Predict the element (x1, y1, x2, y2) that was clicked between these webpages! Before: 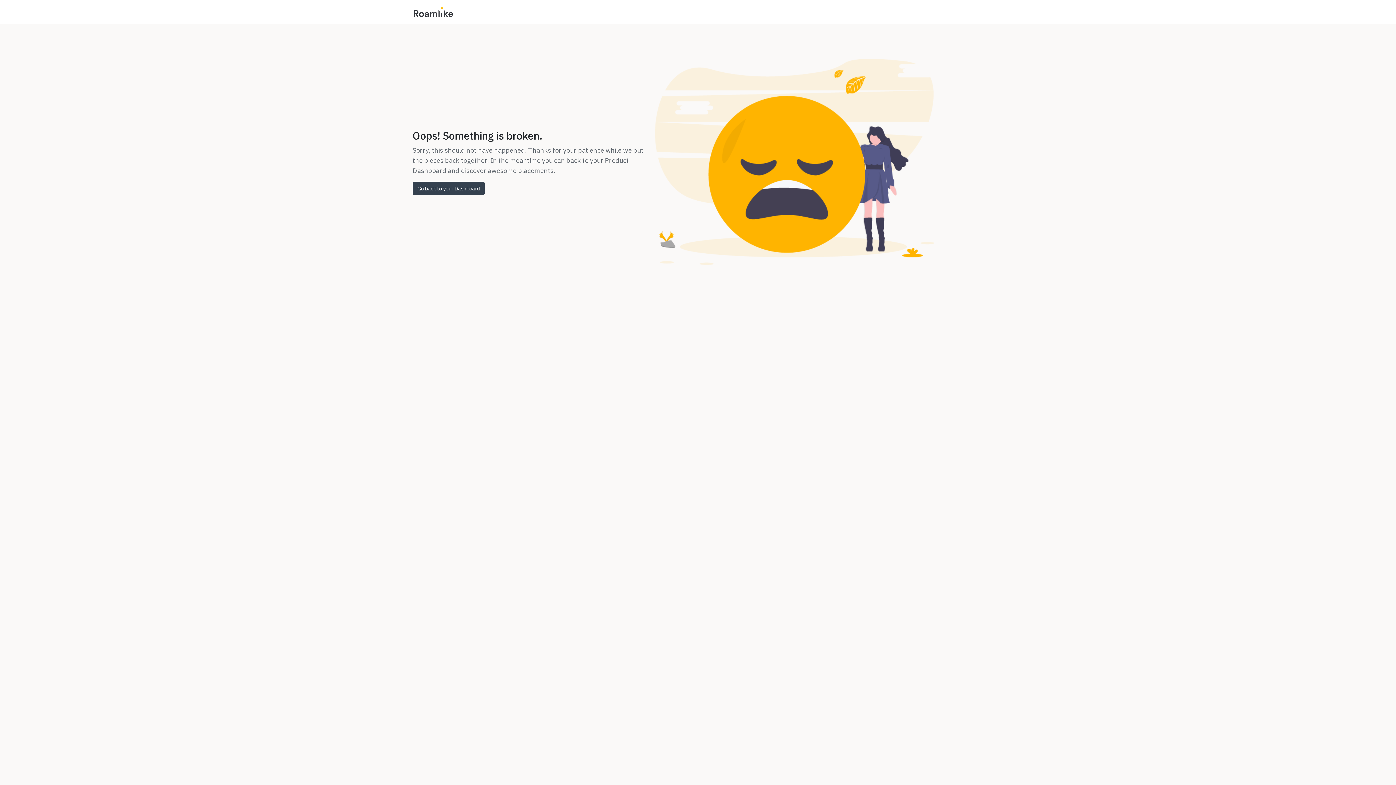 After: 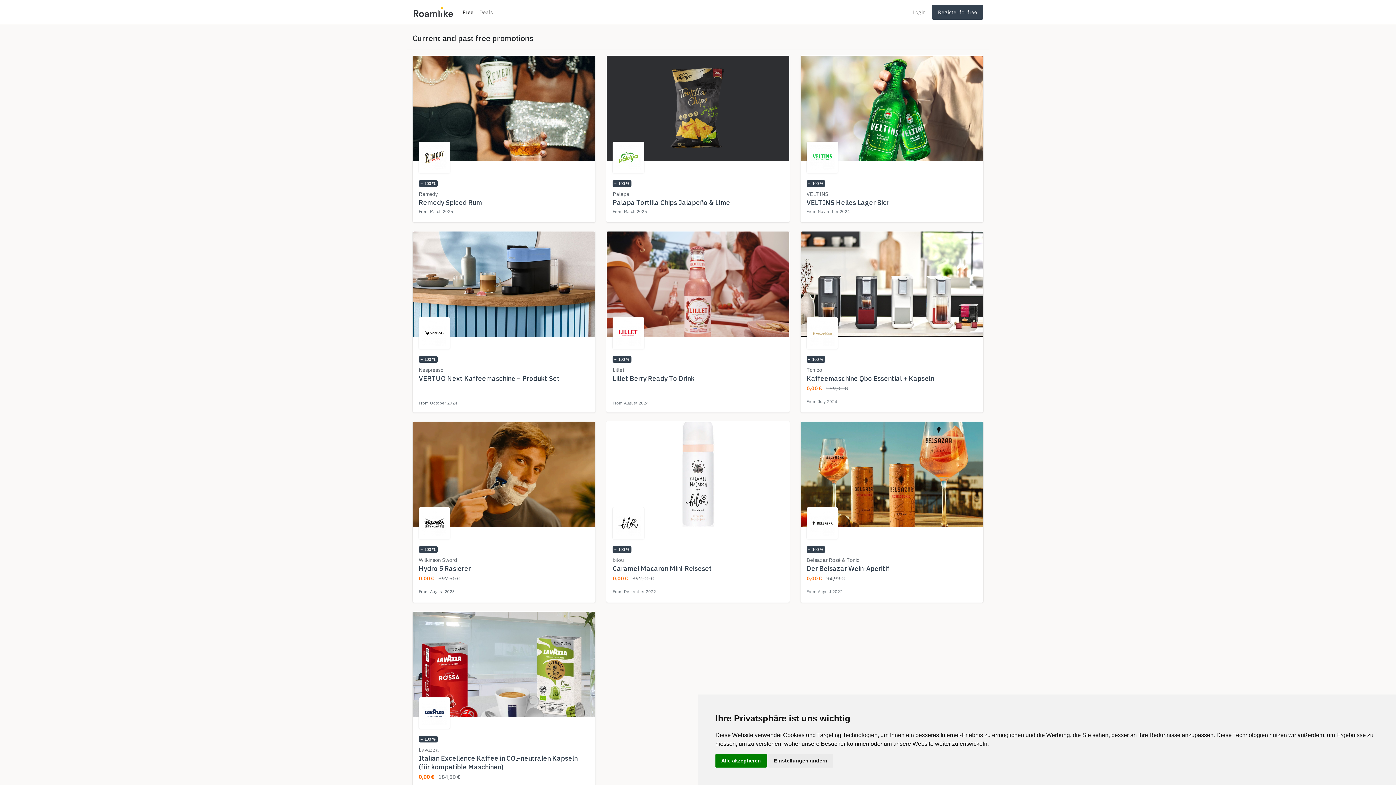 Action: bbox: (412, 2, 454, 21)